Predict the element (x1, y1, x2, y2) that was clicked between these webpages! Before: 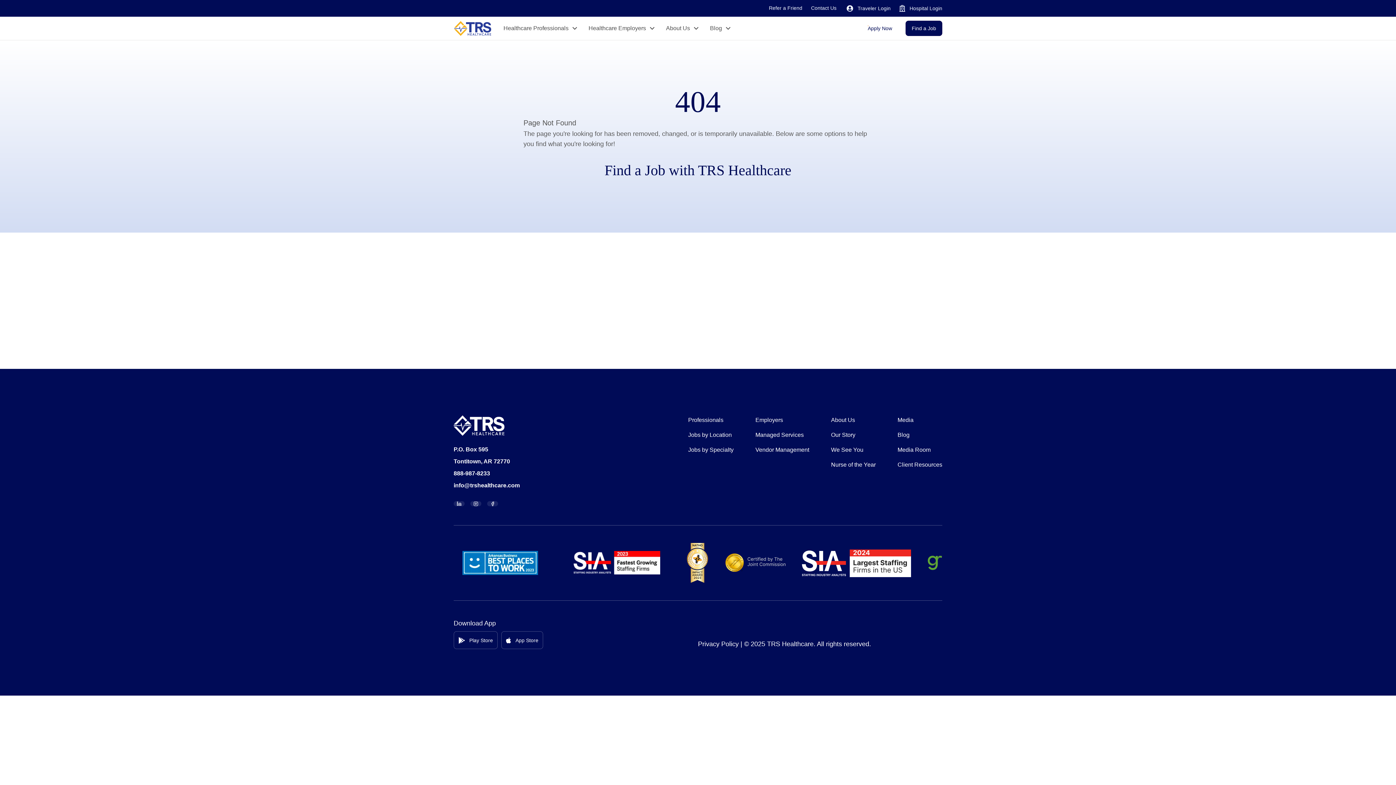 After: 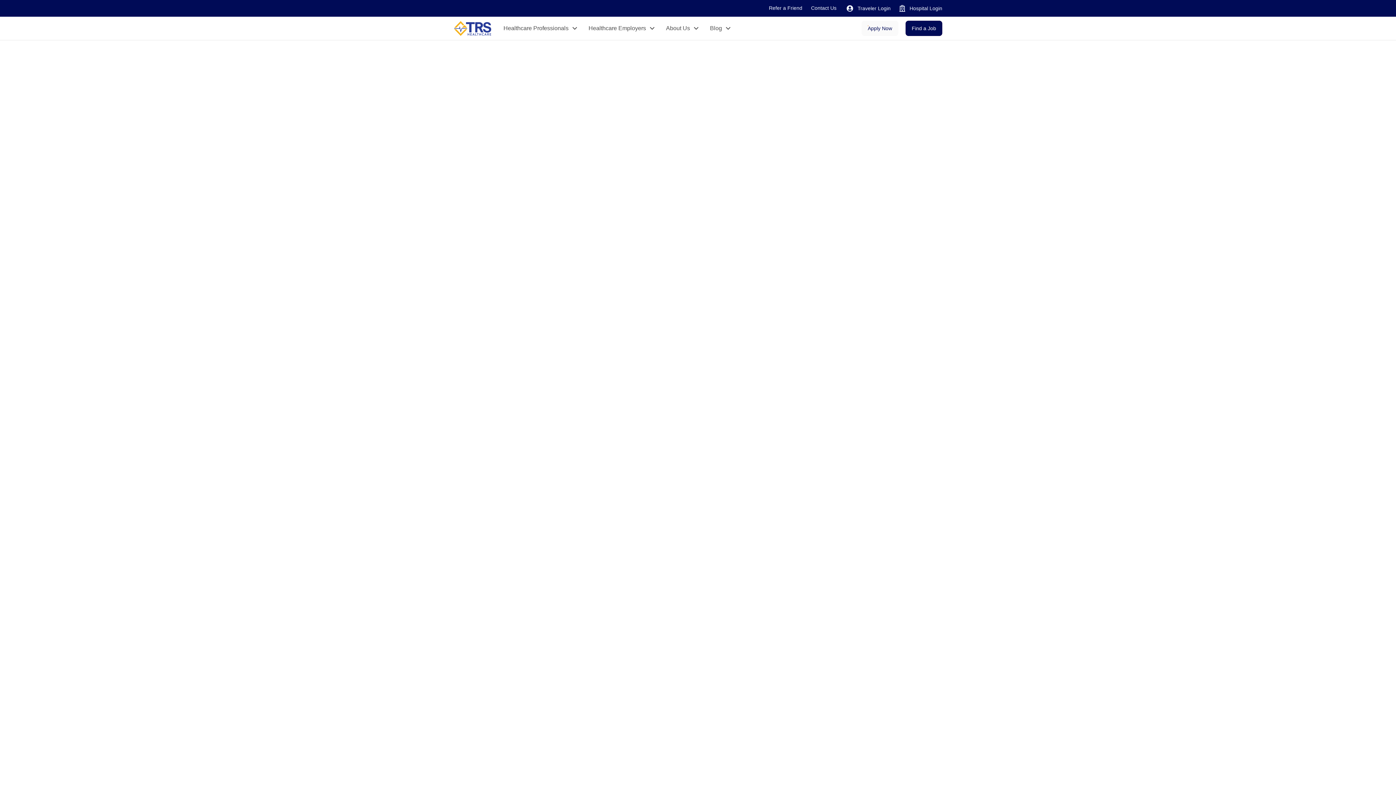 Action: label: Privacy Policy bbox: (698, 640, 738, 648)